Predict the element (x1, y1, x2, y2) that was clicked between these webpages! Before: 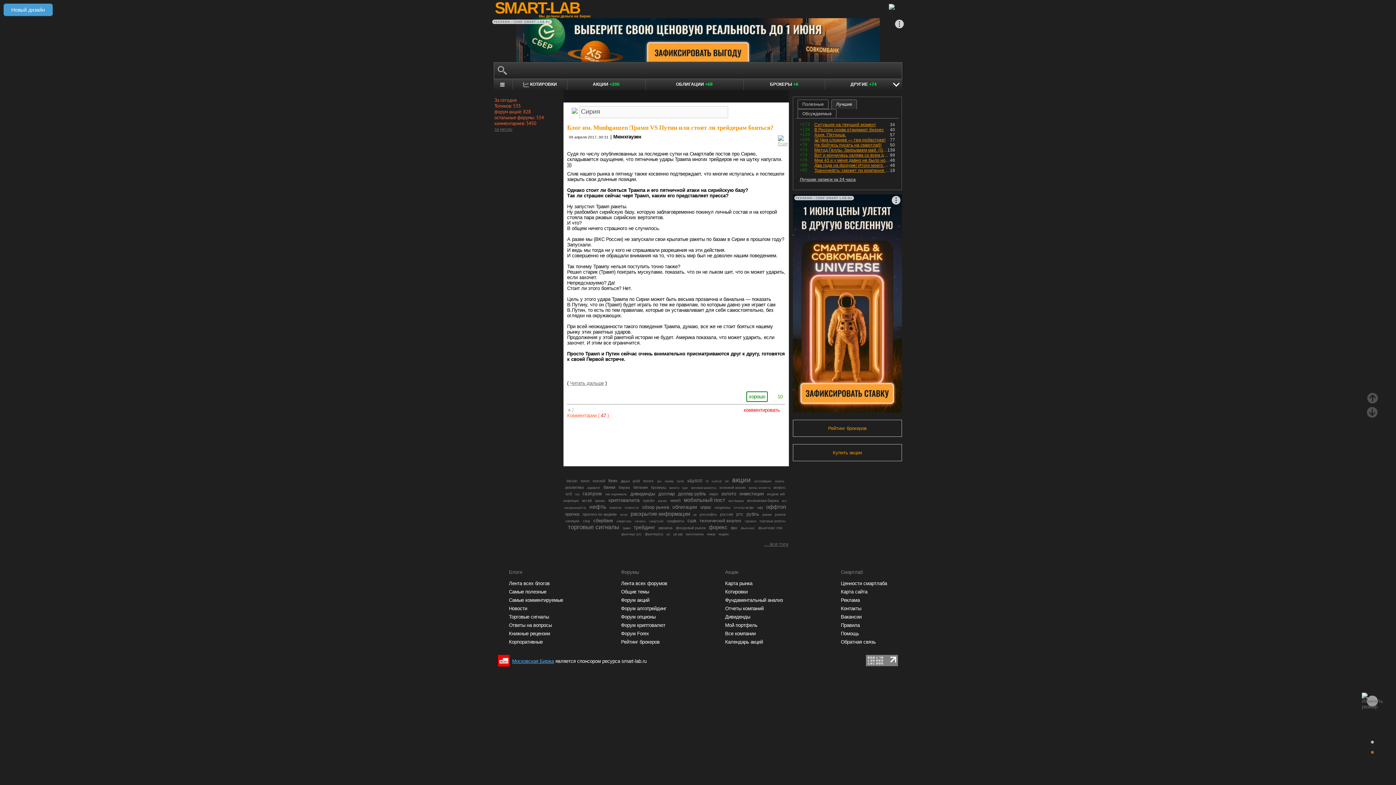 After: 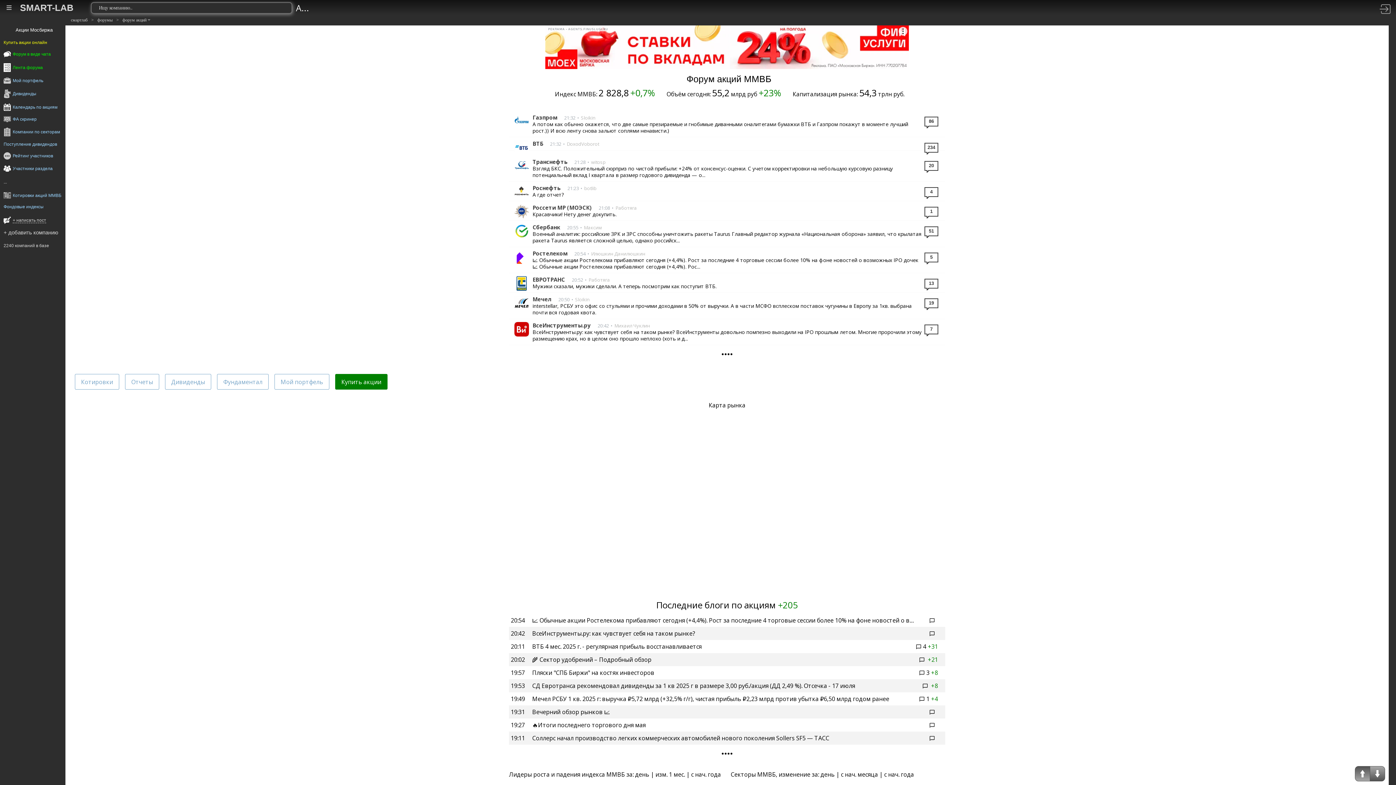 Action: label: АКЦИИ +205 bbox: (567, 79, 645, 89)